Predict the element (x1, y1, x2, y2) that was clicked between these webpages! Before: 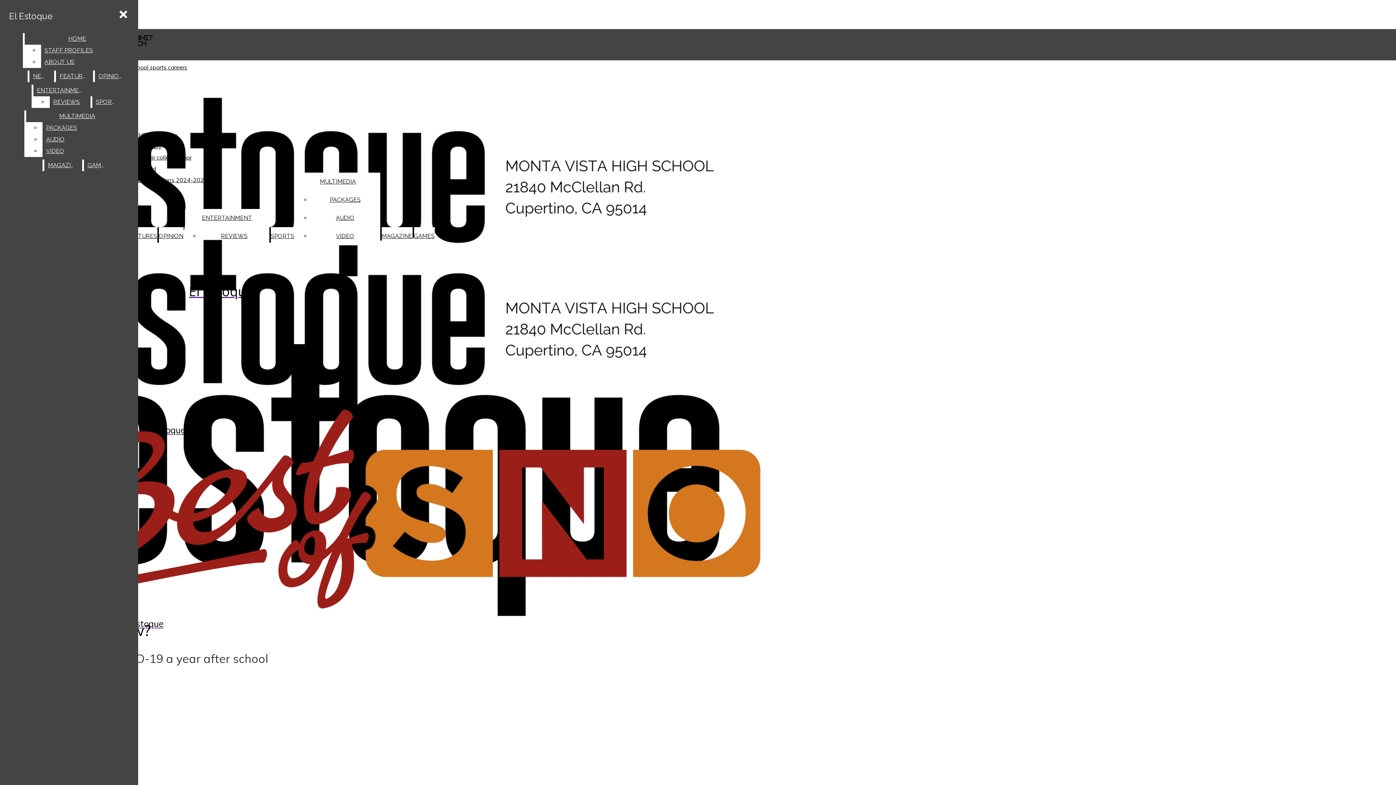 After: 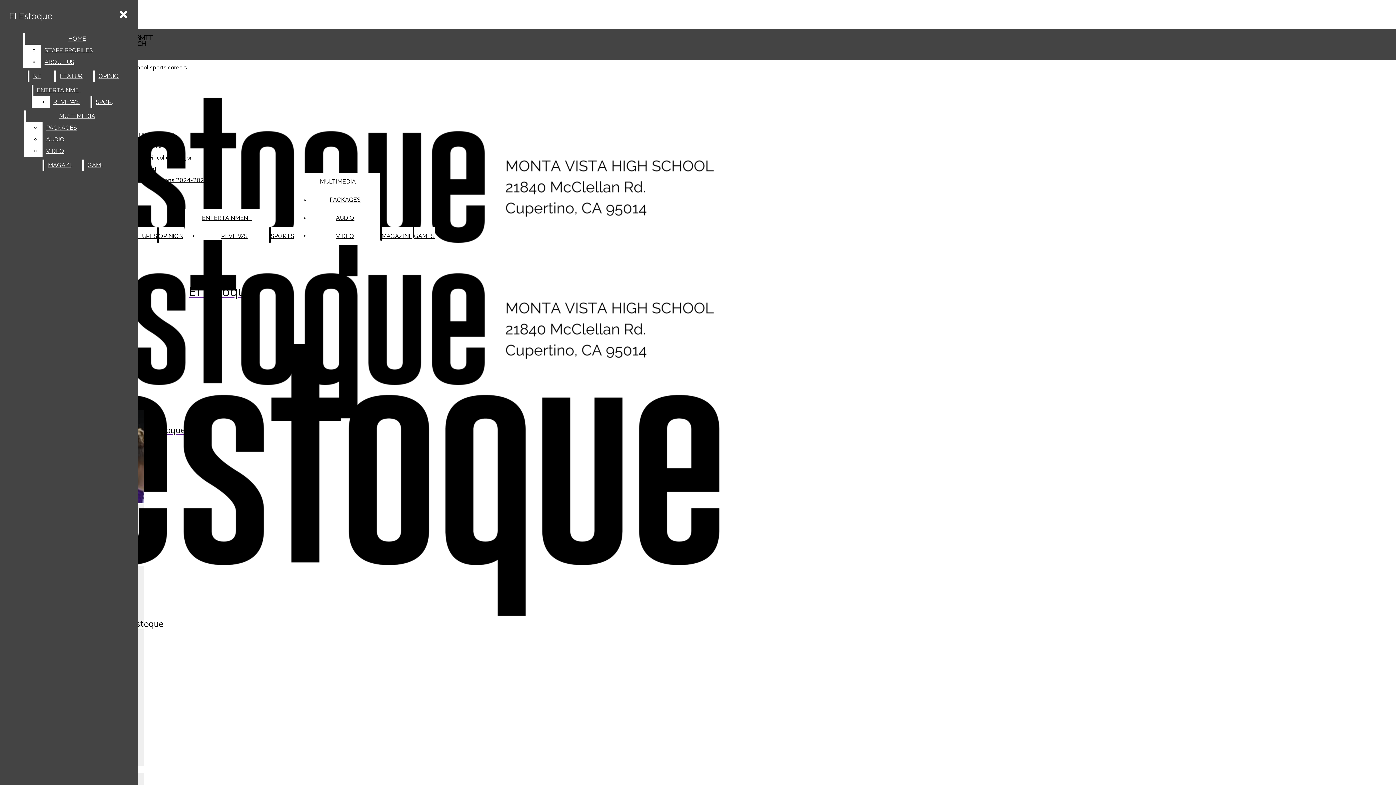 Action: label: MULTIMEDIA bbox: (320, 178, 356, 185)